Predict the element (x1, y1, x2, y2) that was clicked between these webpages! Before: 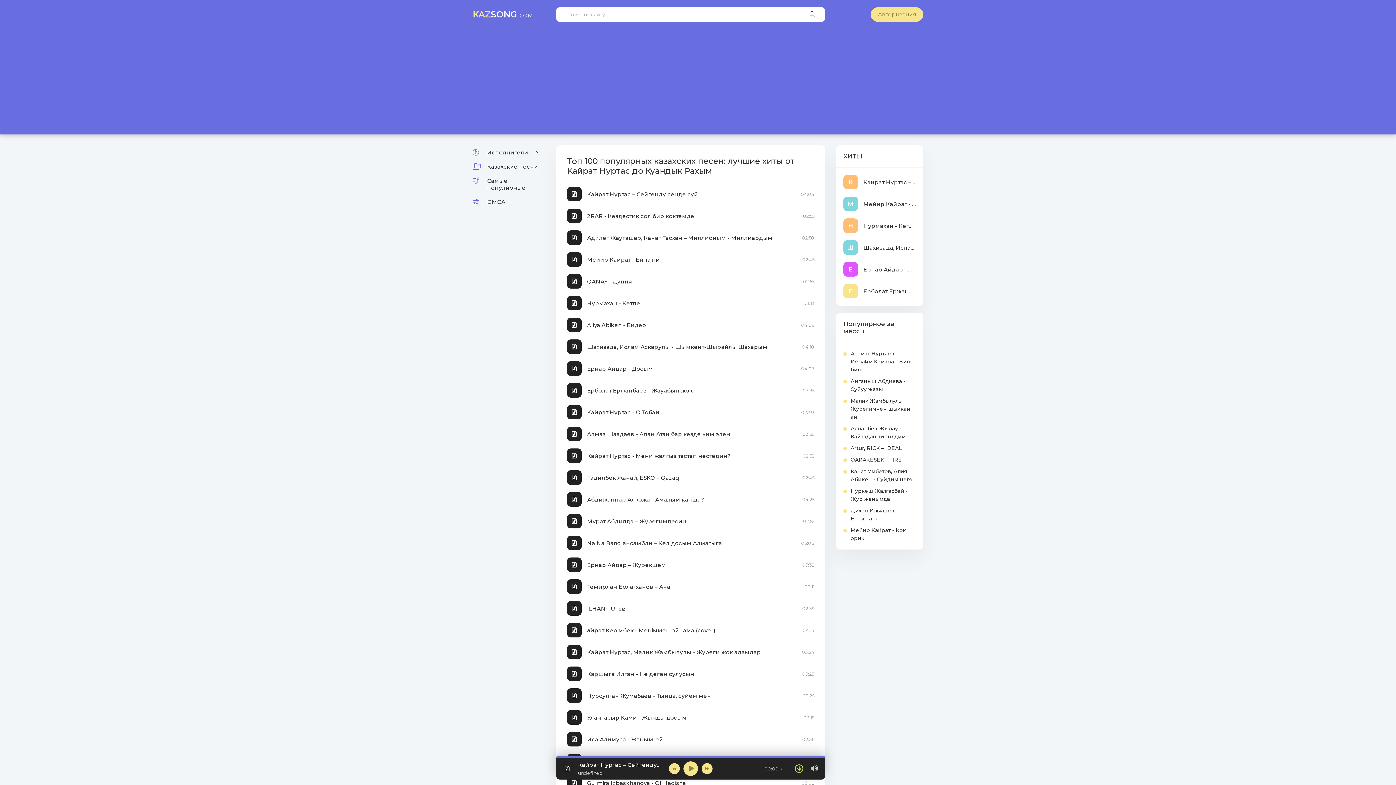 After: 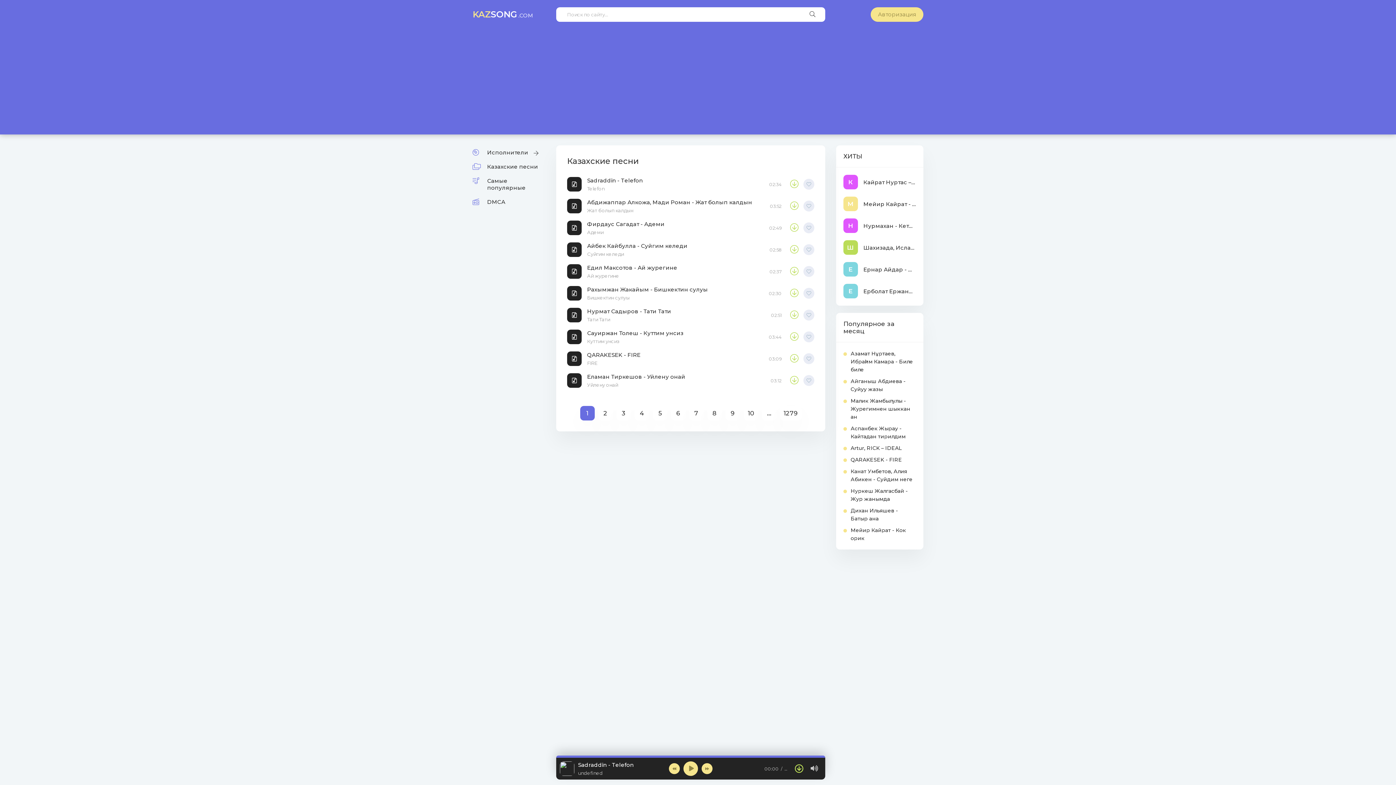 Action: label: Казахские песни bbox: (472, 163, 545, 170)